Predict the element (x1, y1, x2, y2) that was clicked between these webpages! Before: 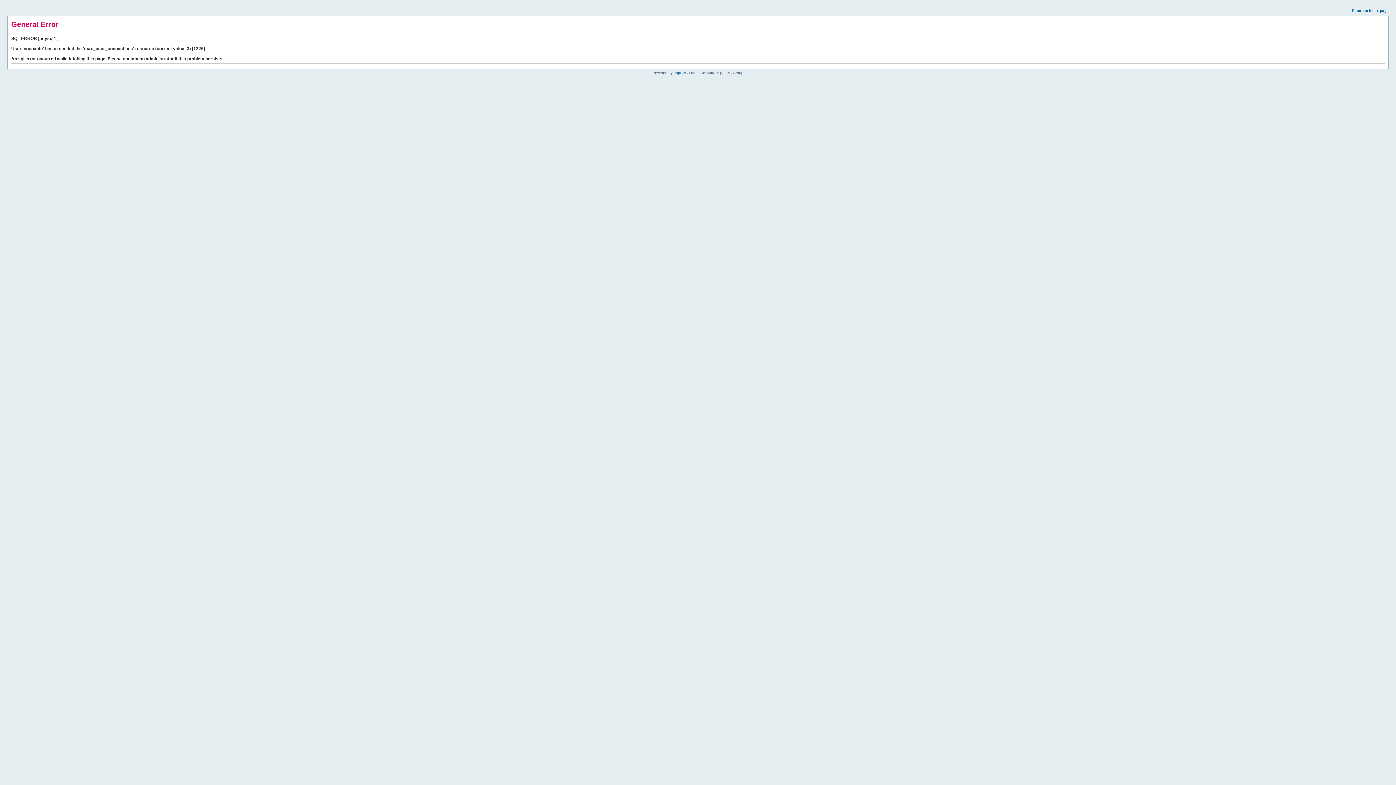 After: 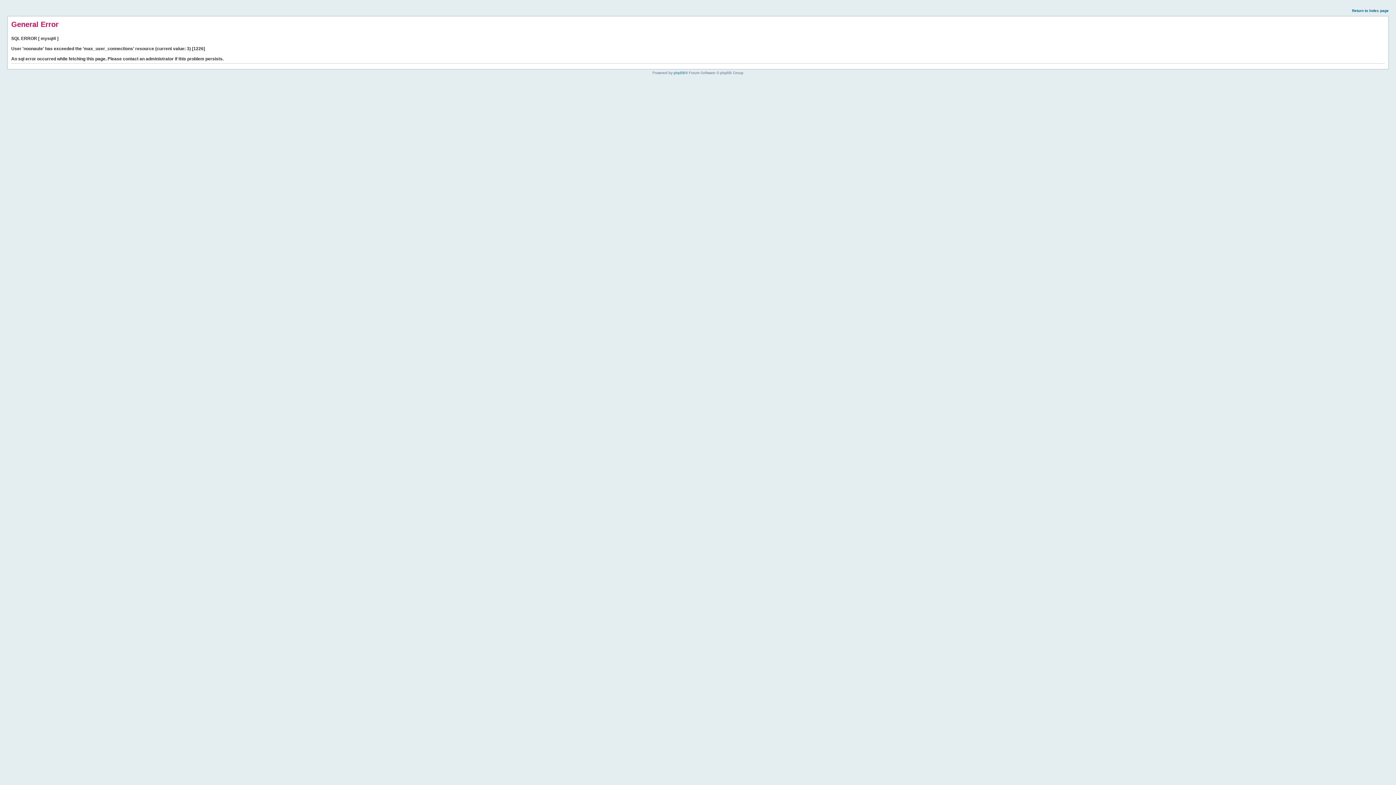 Action: bbox: (1352, 8, 1389, 12) label: Return to index page